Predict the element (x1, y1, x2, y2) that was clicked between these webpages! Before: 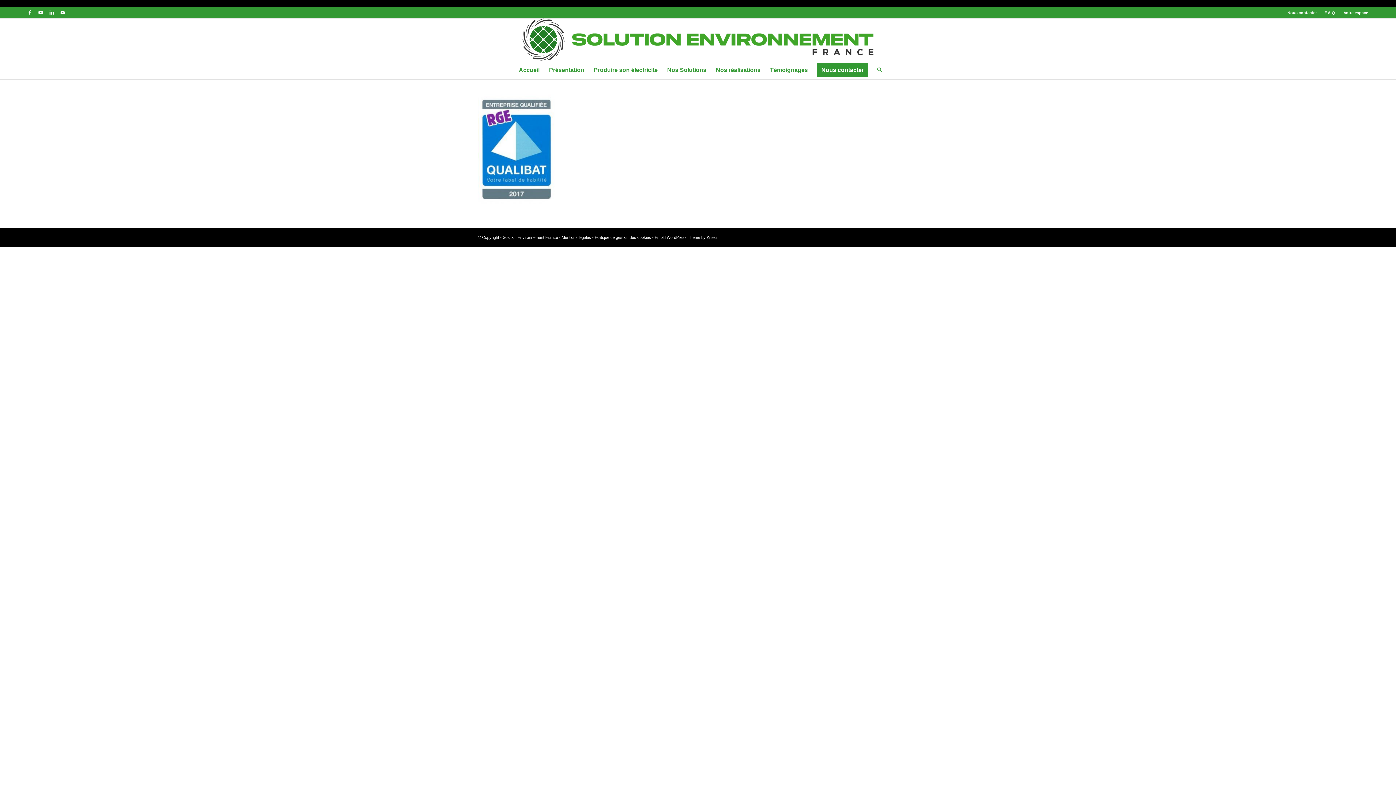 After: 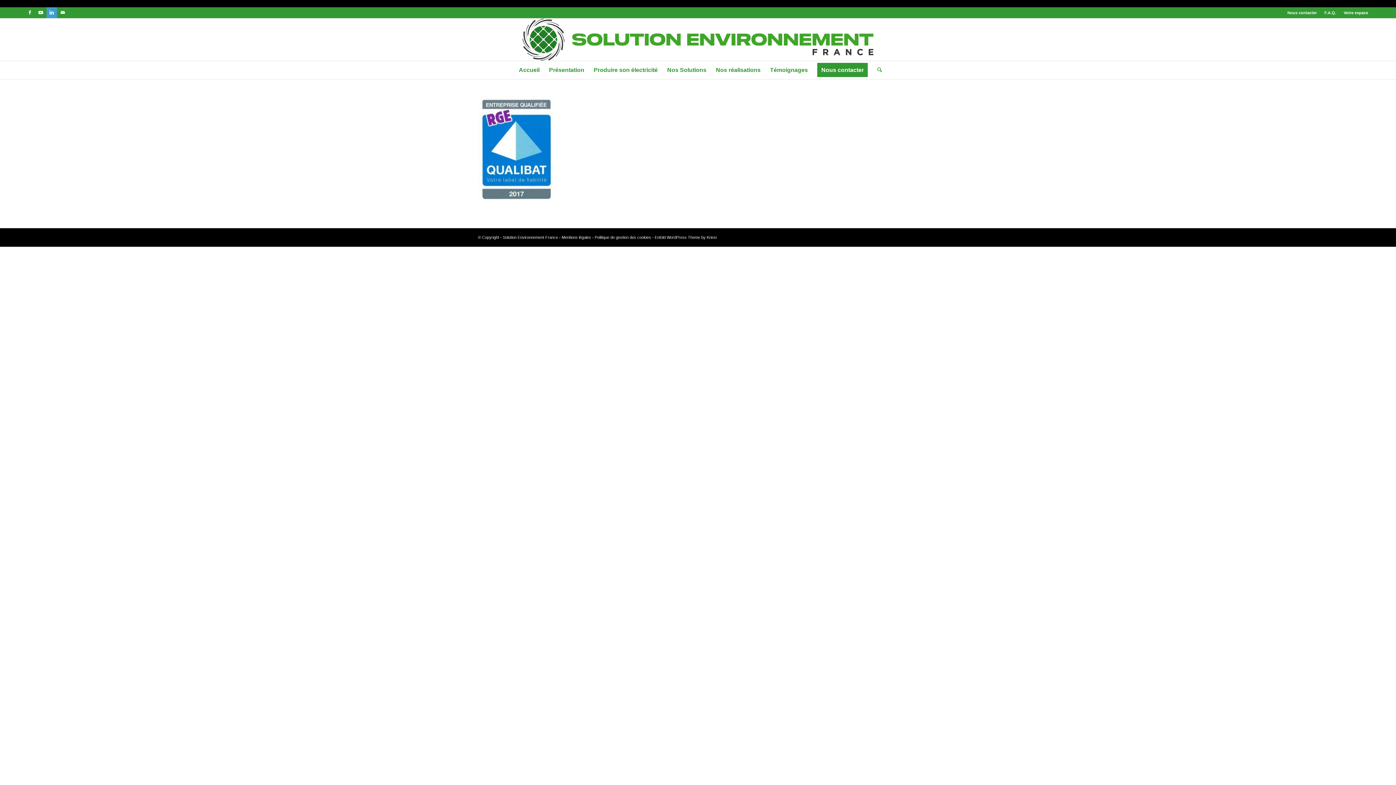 Action: label: Lien vers LinkedIn bbox: (46, 7, 57, 18)